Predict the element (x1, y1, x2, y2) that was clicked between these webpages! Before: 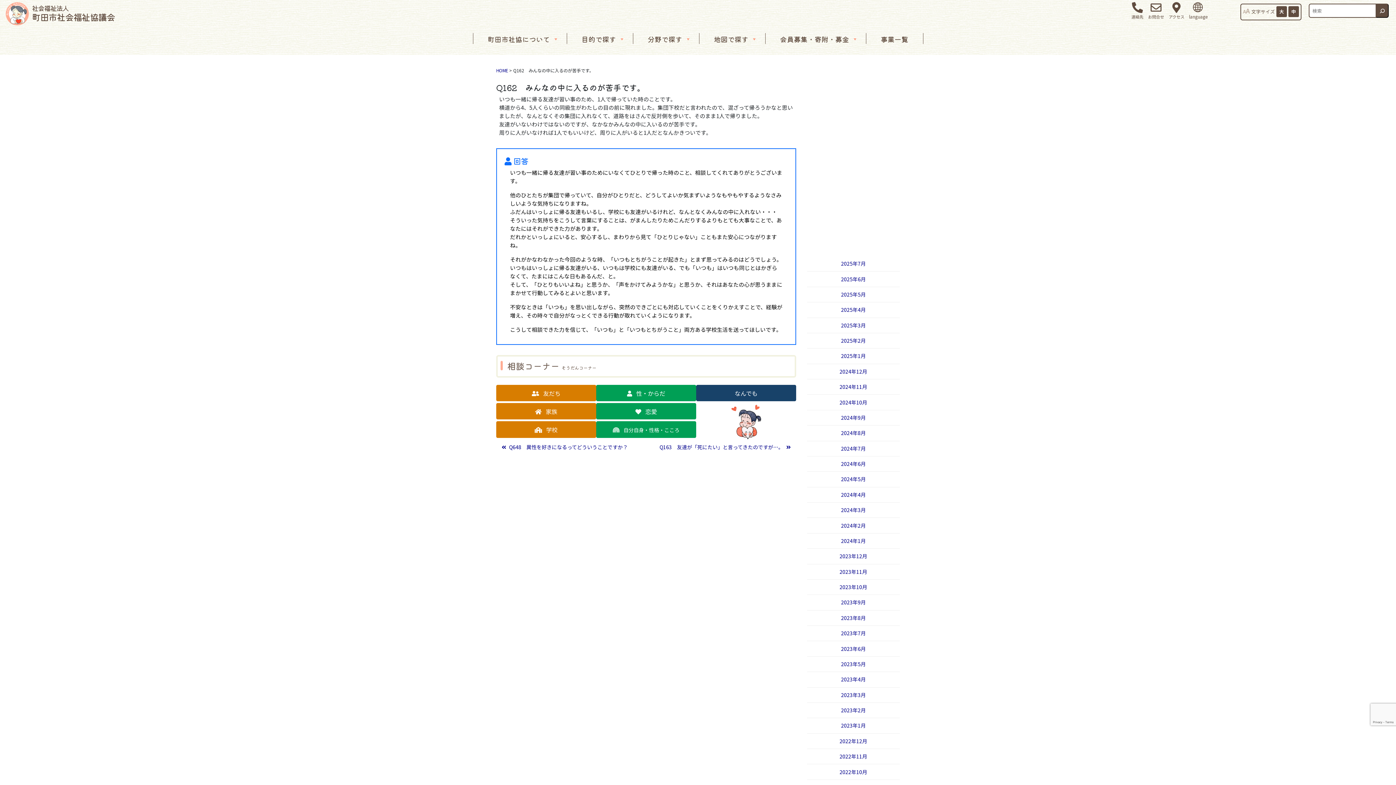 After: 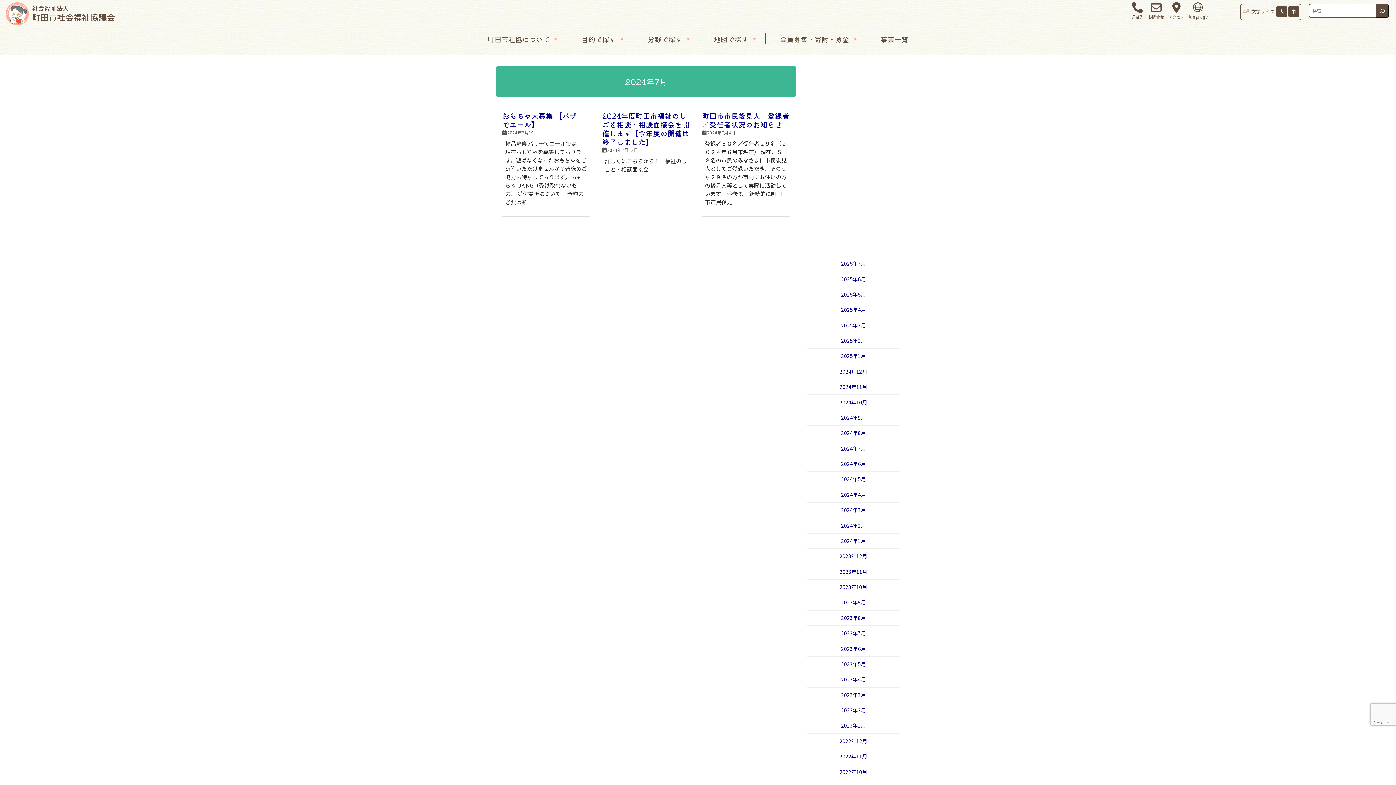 Action: label: 2024年7月 bbox: (841, 444, 866, 452)